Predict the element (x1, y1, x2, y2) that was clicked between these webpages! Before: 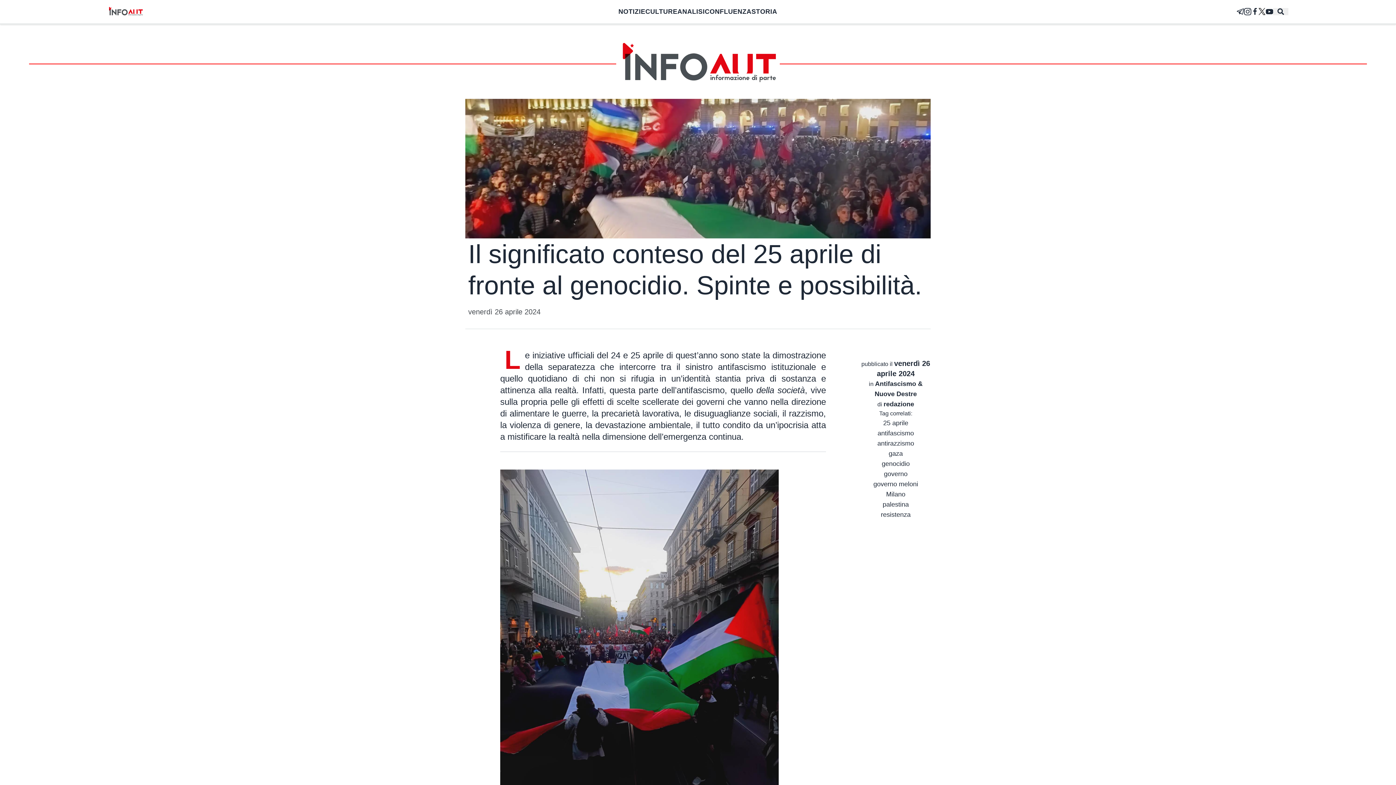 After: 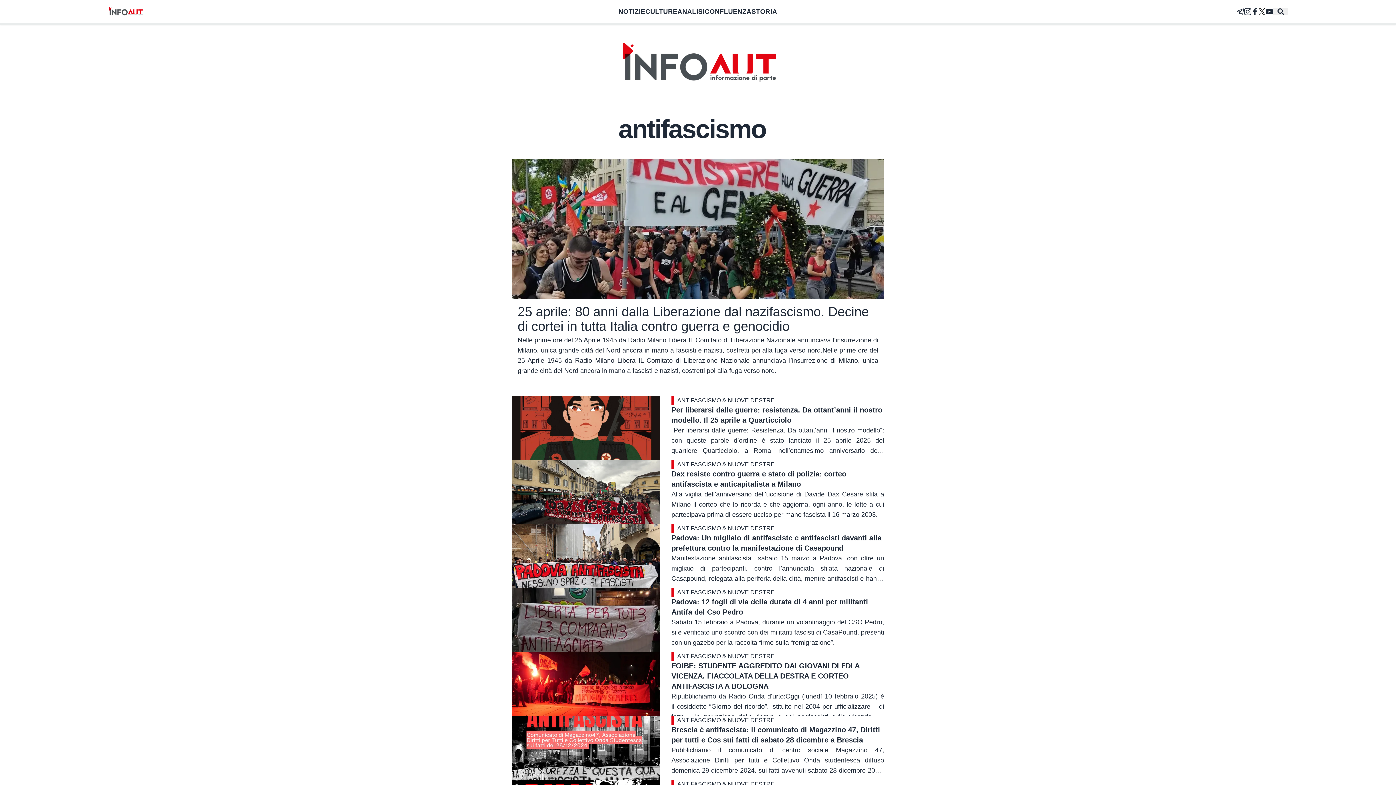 Action: label: antifascismo bbox: (877, 429, 914, 436)